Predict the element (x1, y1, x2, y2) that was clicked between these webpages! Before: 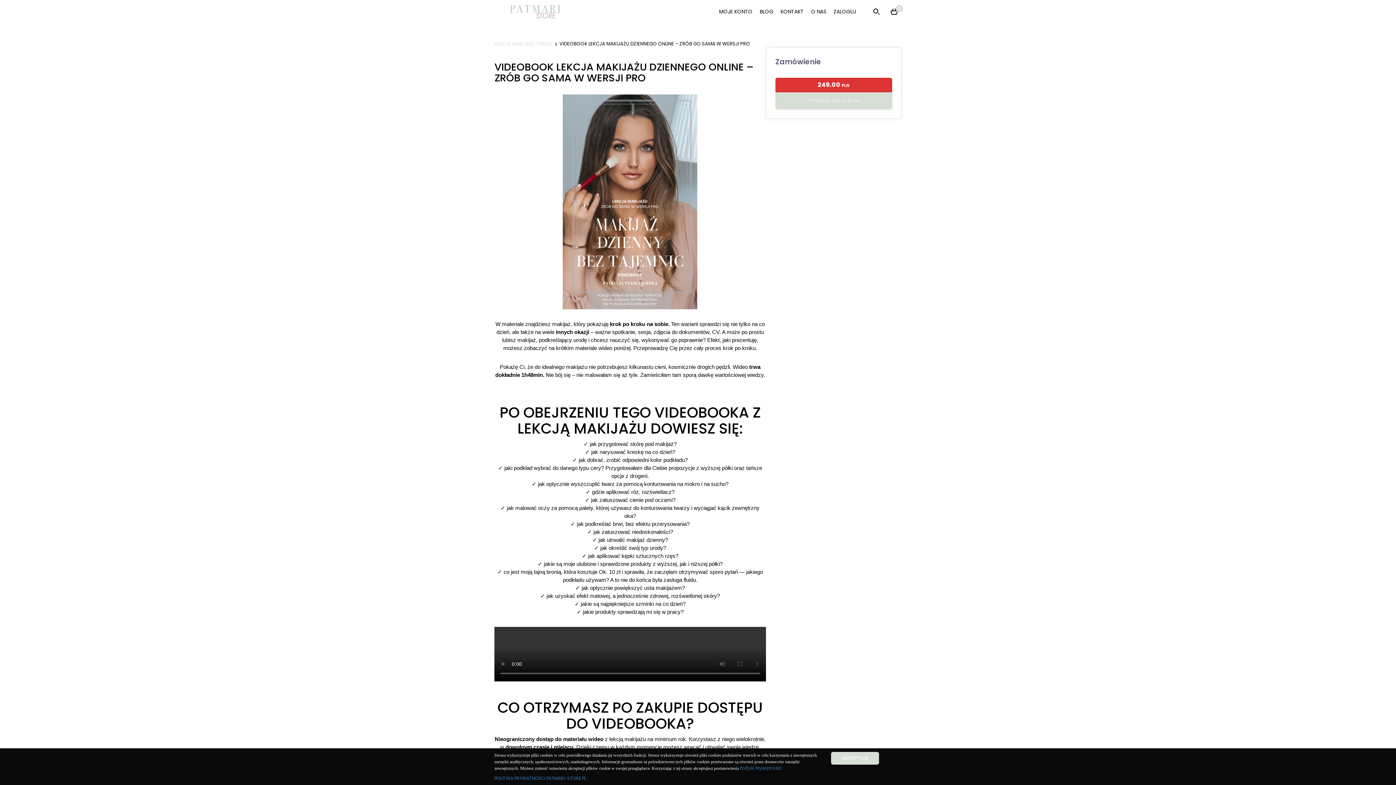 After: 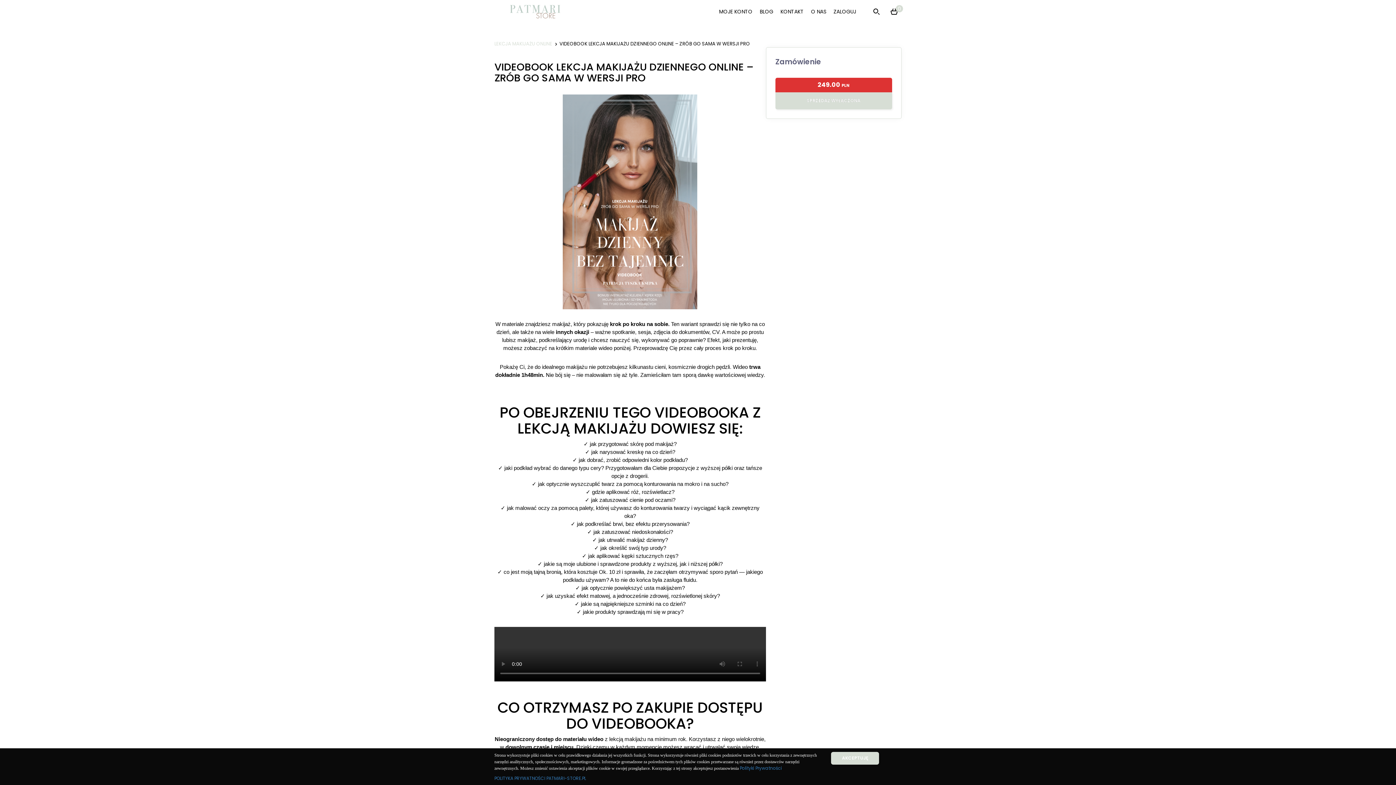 Action: bbox: (775, 92, 892, 109) label: SPRZEDAŻ WYŁĄCZONA